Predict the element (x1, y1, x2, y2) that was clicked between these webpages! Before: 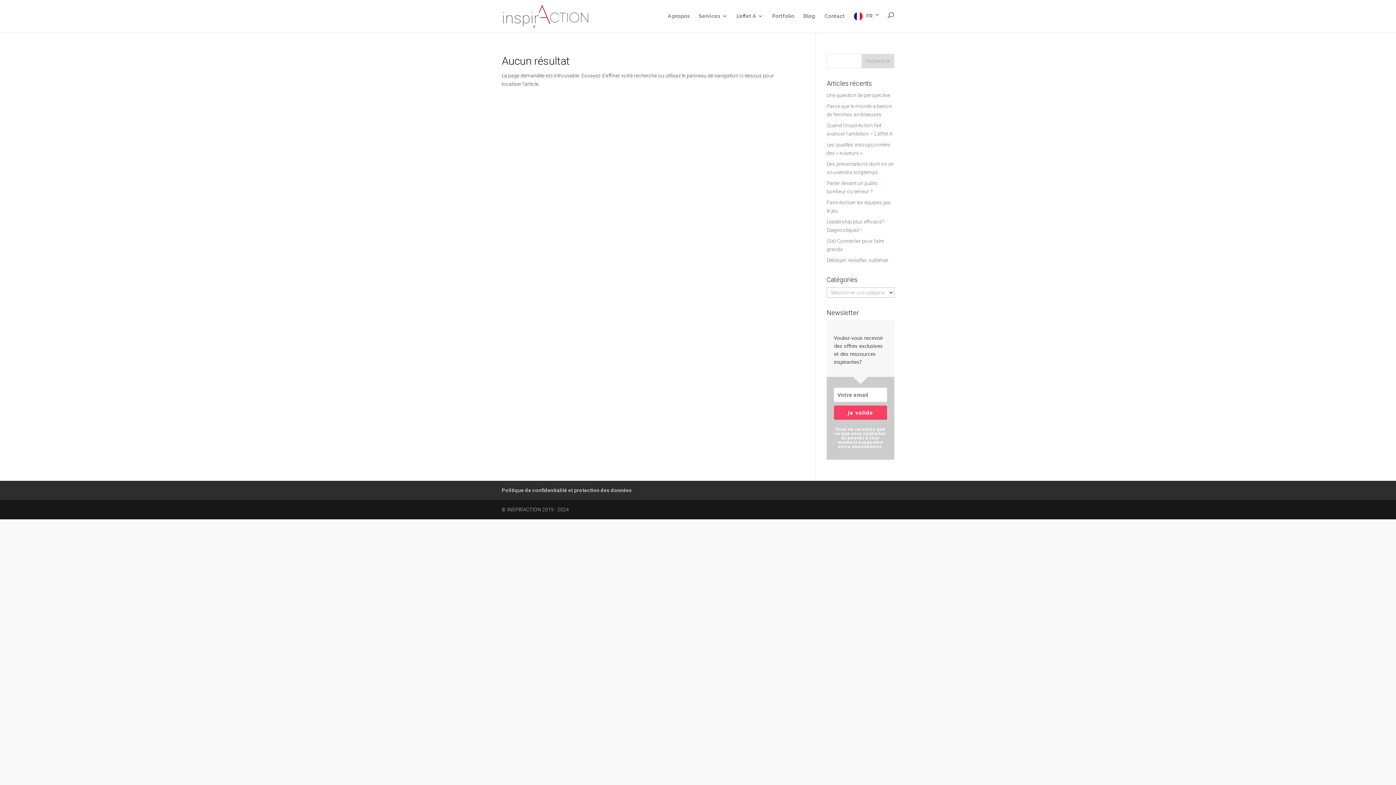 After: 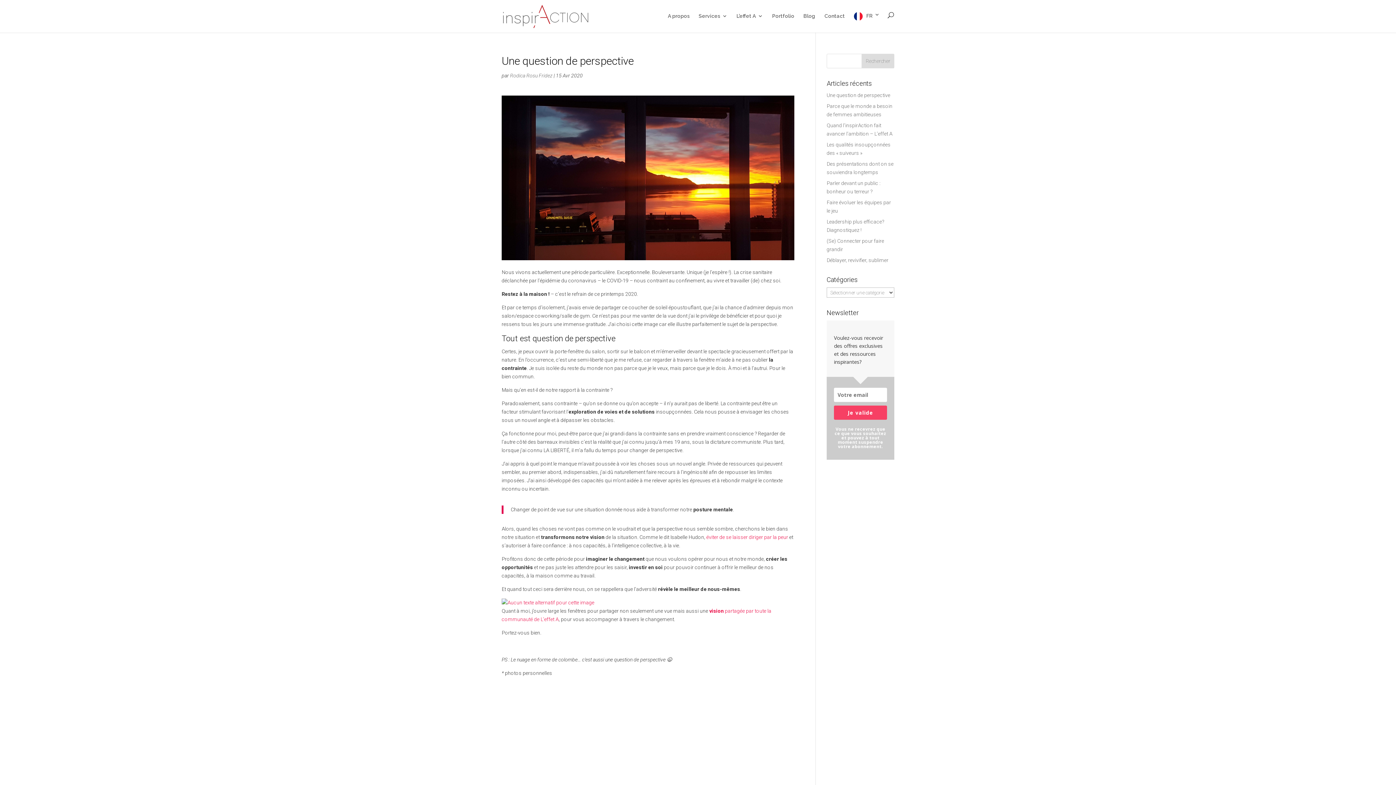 Action: bbox: (826, 92, 890, 98) label: Une question de perspective